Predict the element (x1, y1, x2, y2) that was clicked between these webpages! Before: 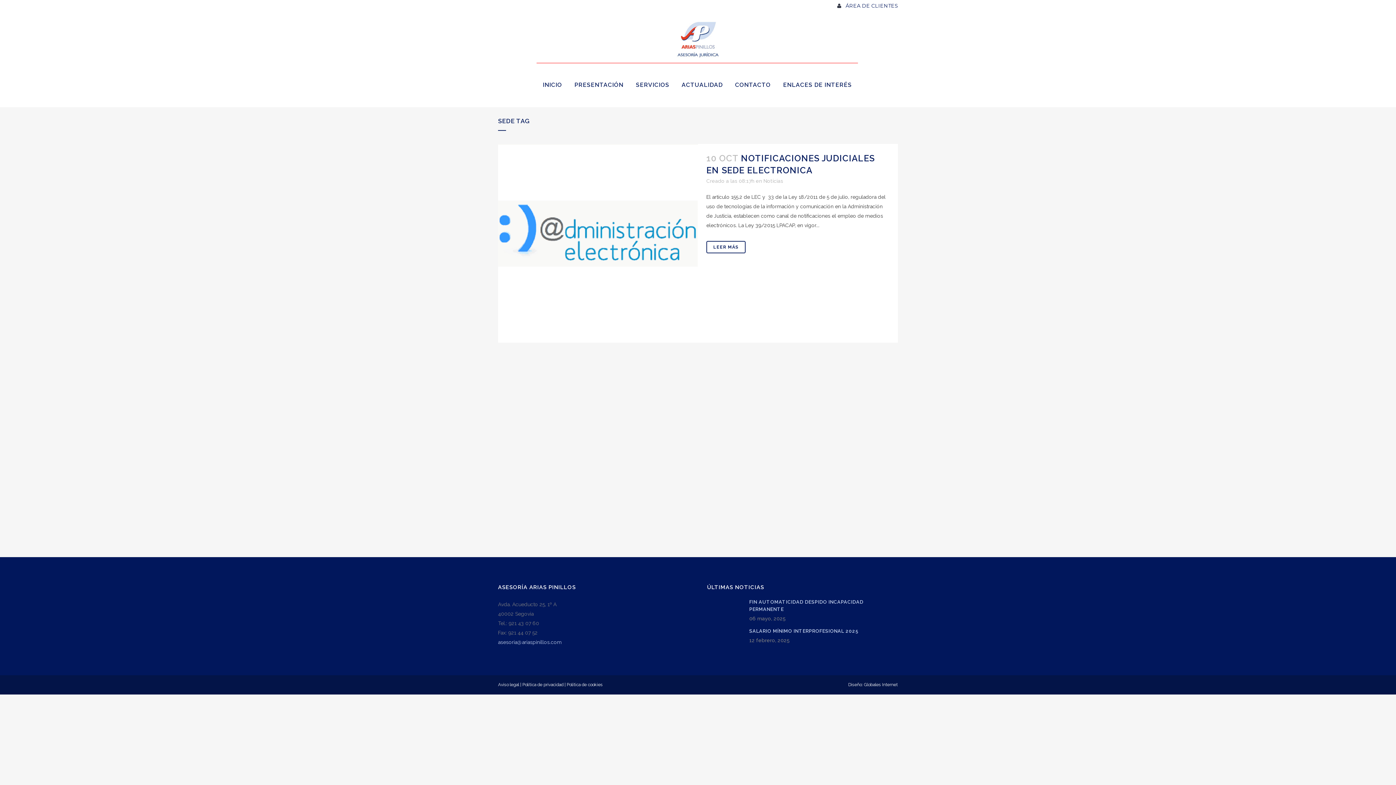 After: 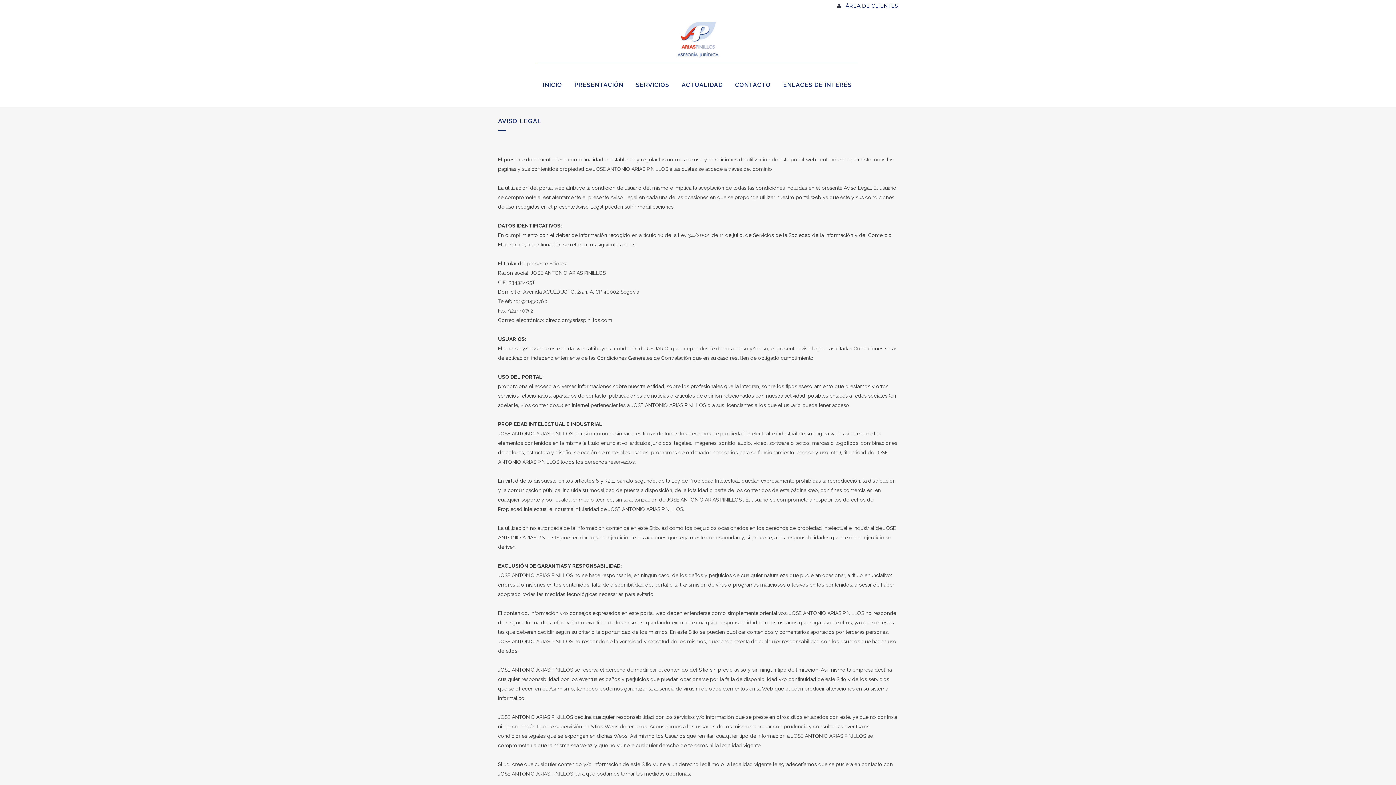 Action: label: Aviso legal bbox: (498, 682, 519, 687)